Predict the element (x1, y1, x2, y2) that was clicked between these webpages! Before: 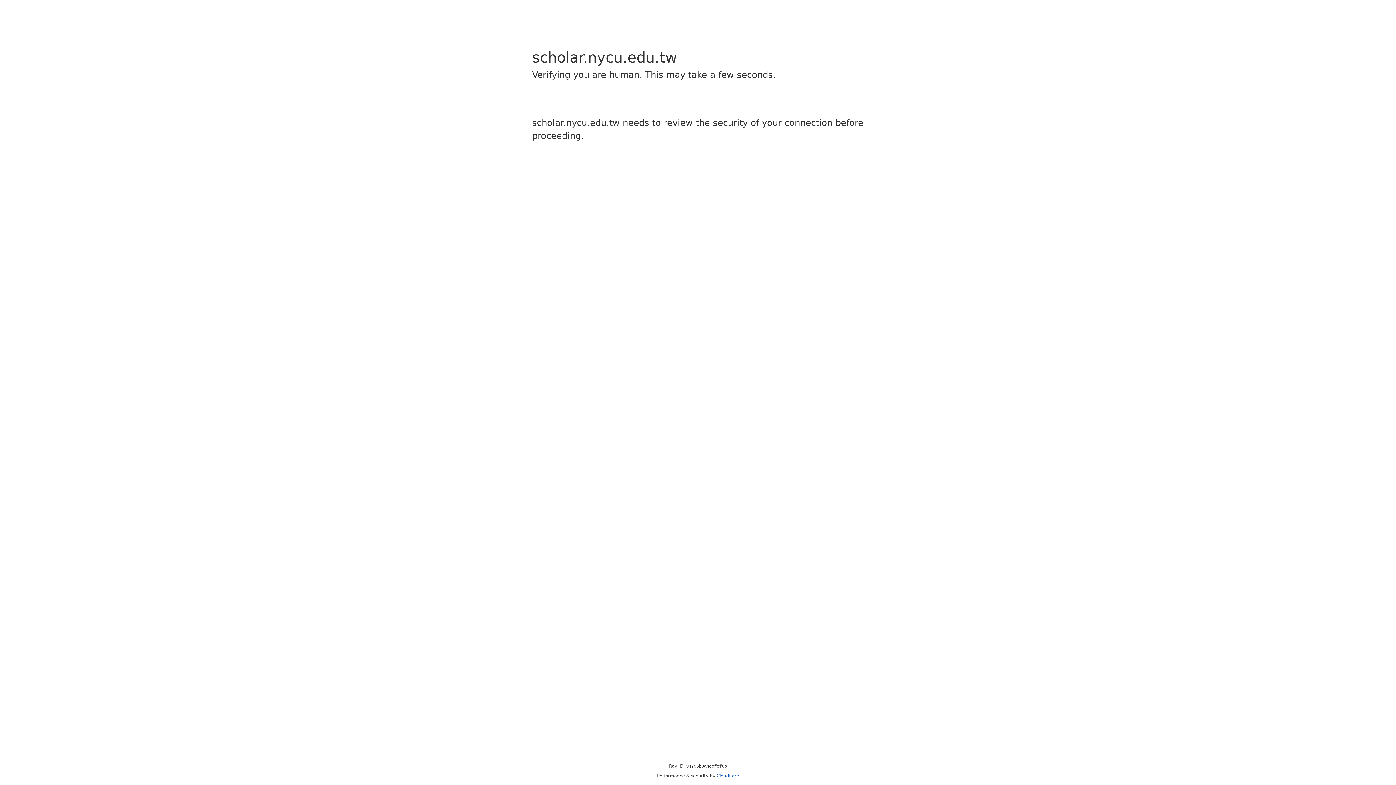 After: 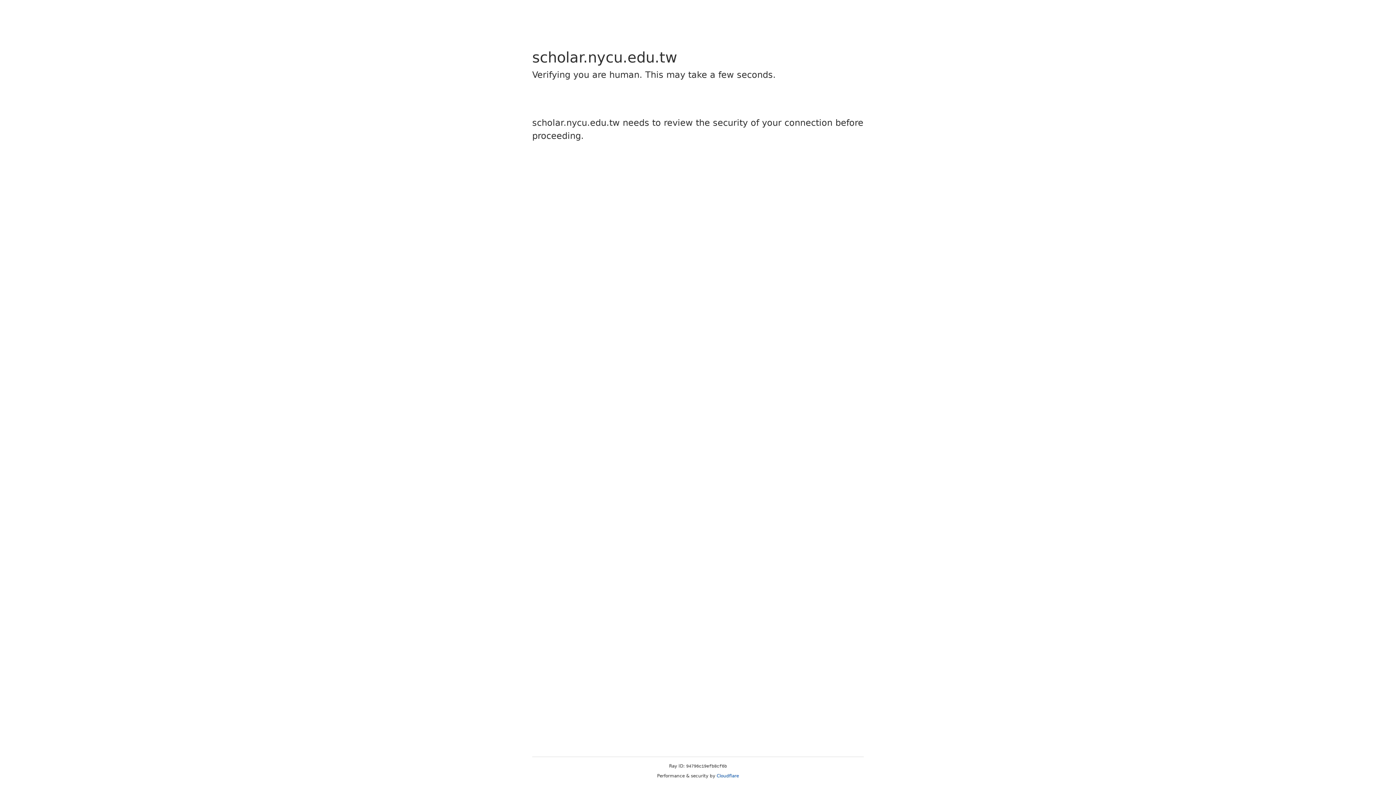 Action: bbox: (716, 773, 739, 778) label: Cloudflare